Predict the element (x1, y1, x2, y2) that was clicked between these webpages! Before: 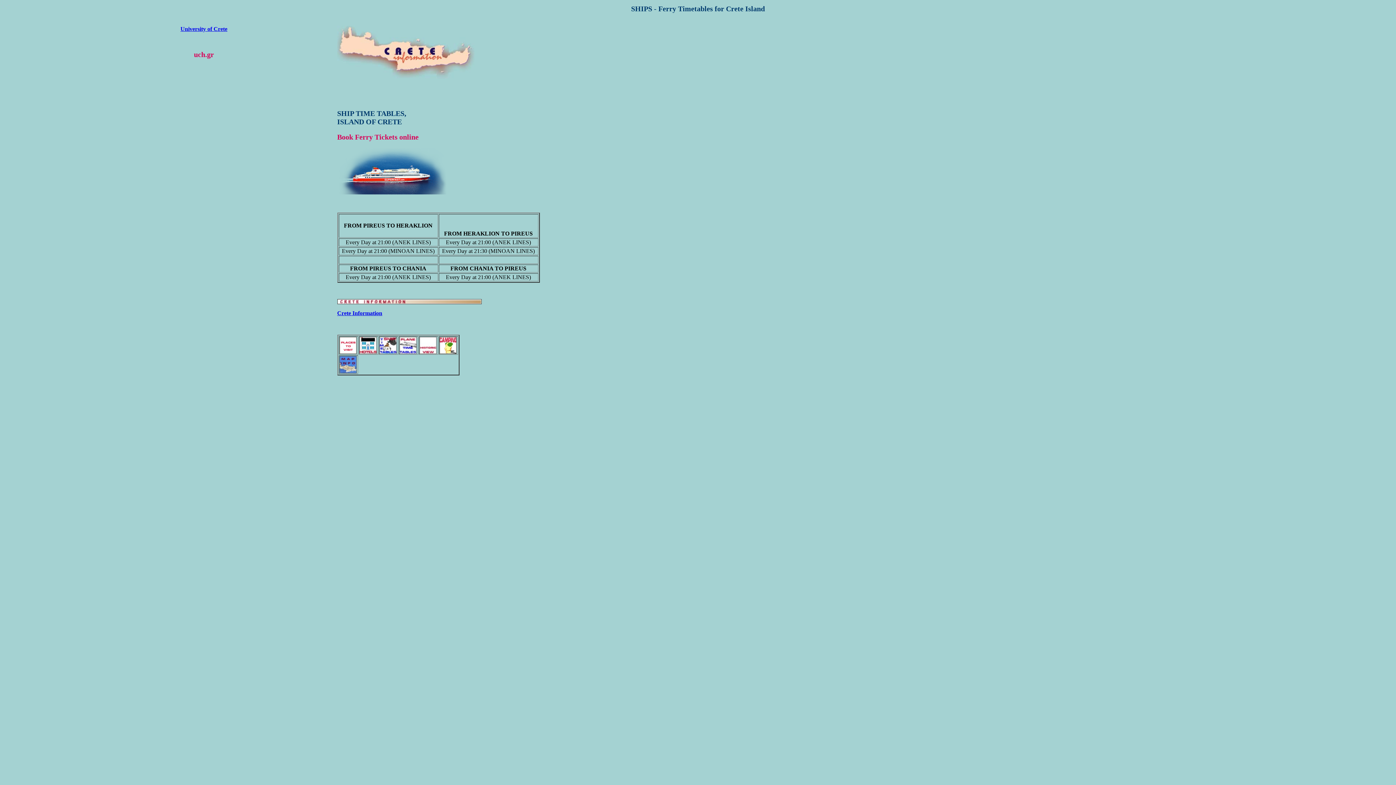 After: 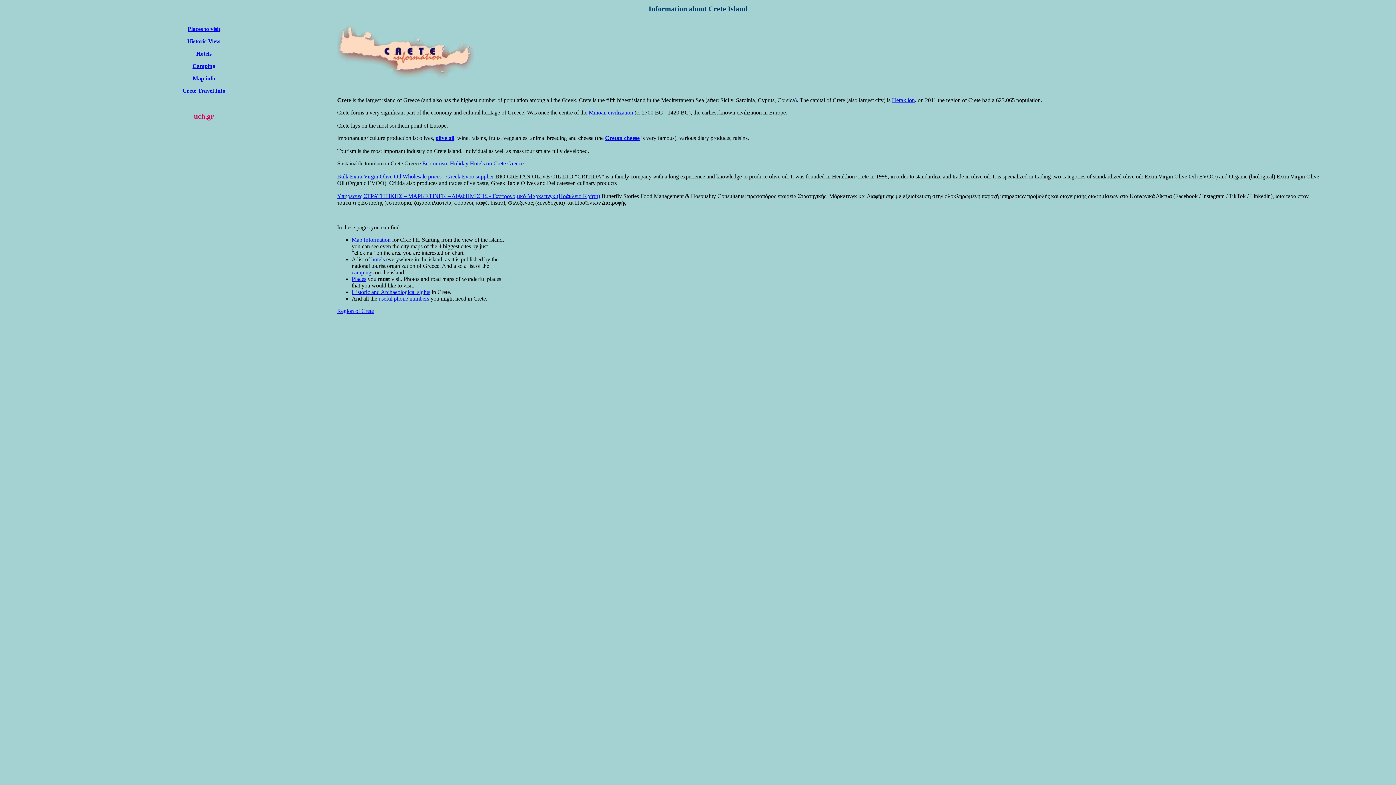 Action: bbox: (337, 299, 481, 305)